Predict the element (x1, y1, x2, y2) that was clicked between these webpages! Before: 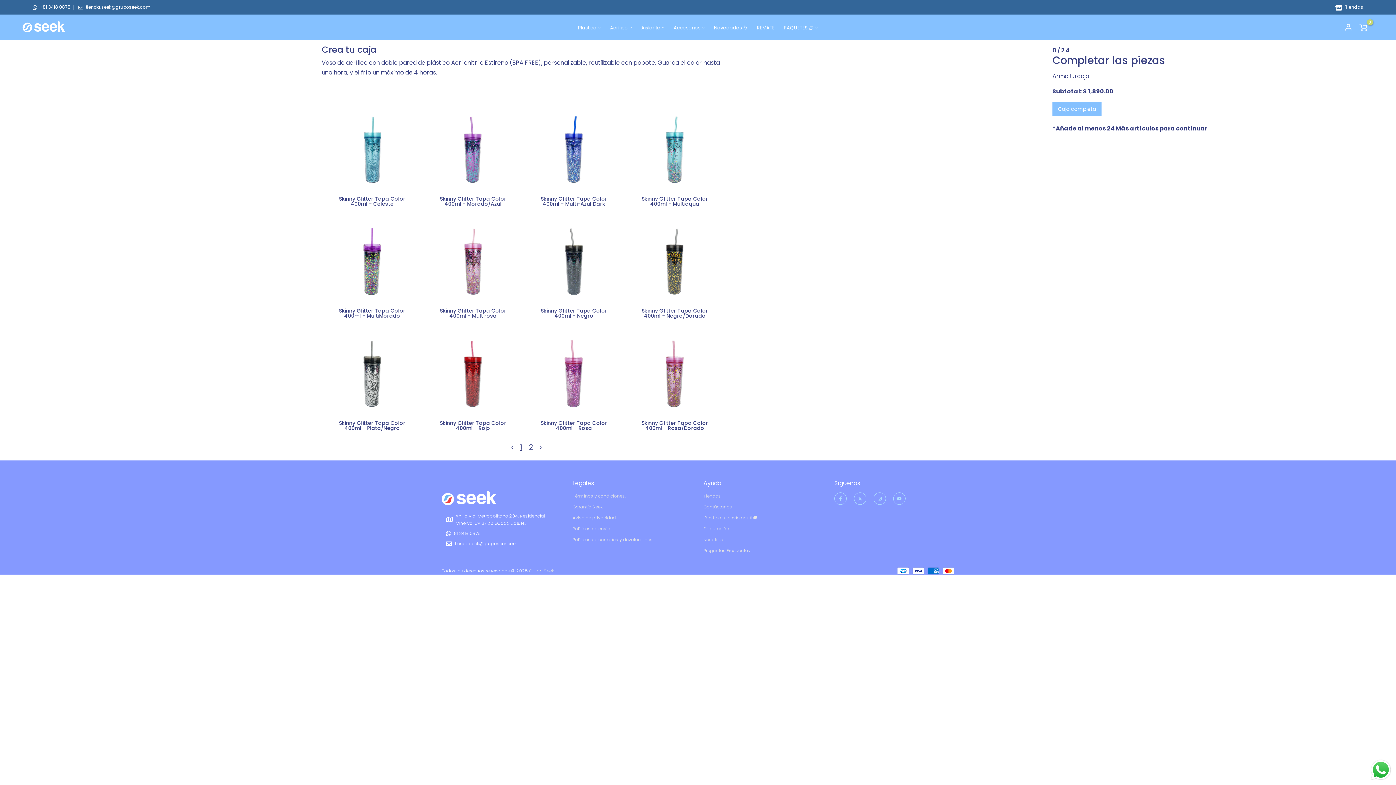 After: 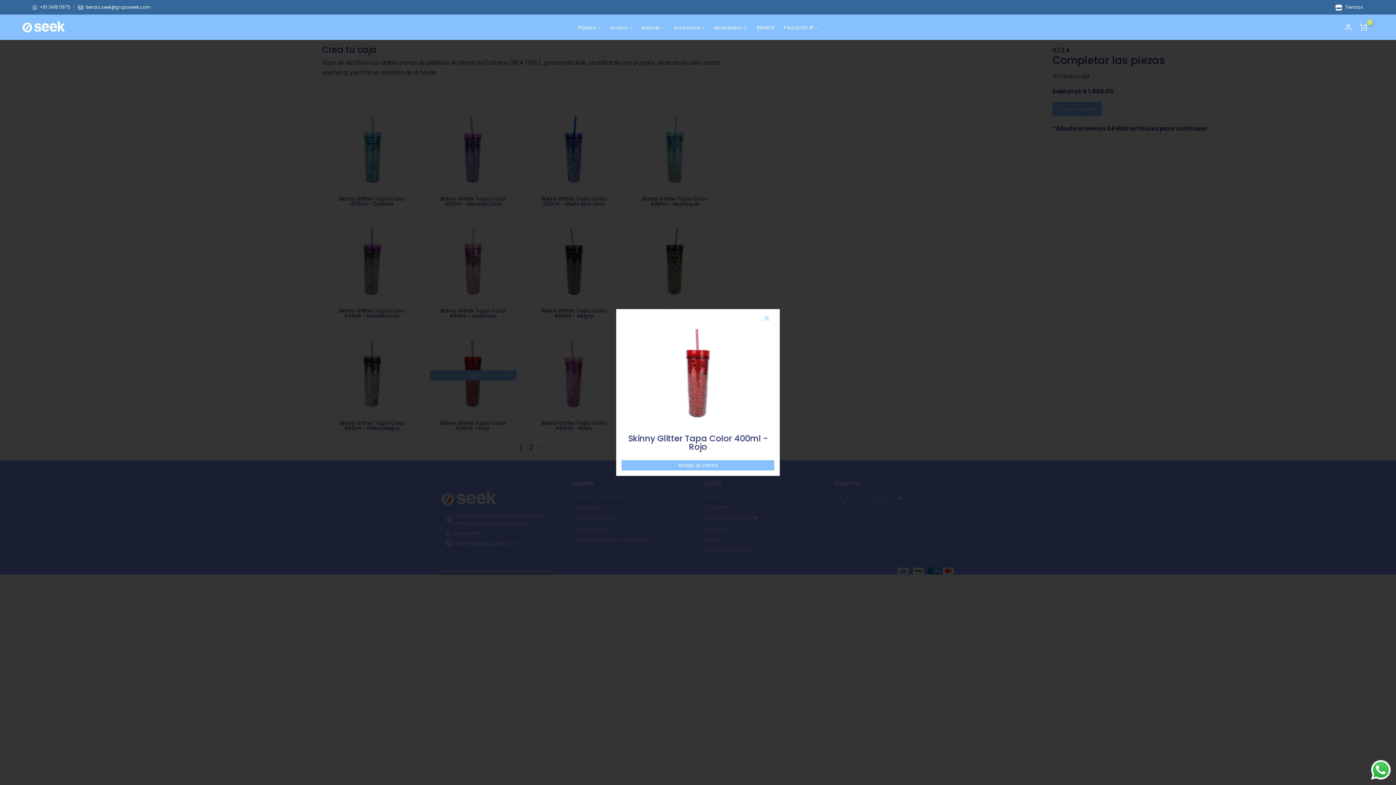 Action: bbox: (450, 370, 495, 380) label: Ver